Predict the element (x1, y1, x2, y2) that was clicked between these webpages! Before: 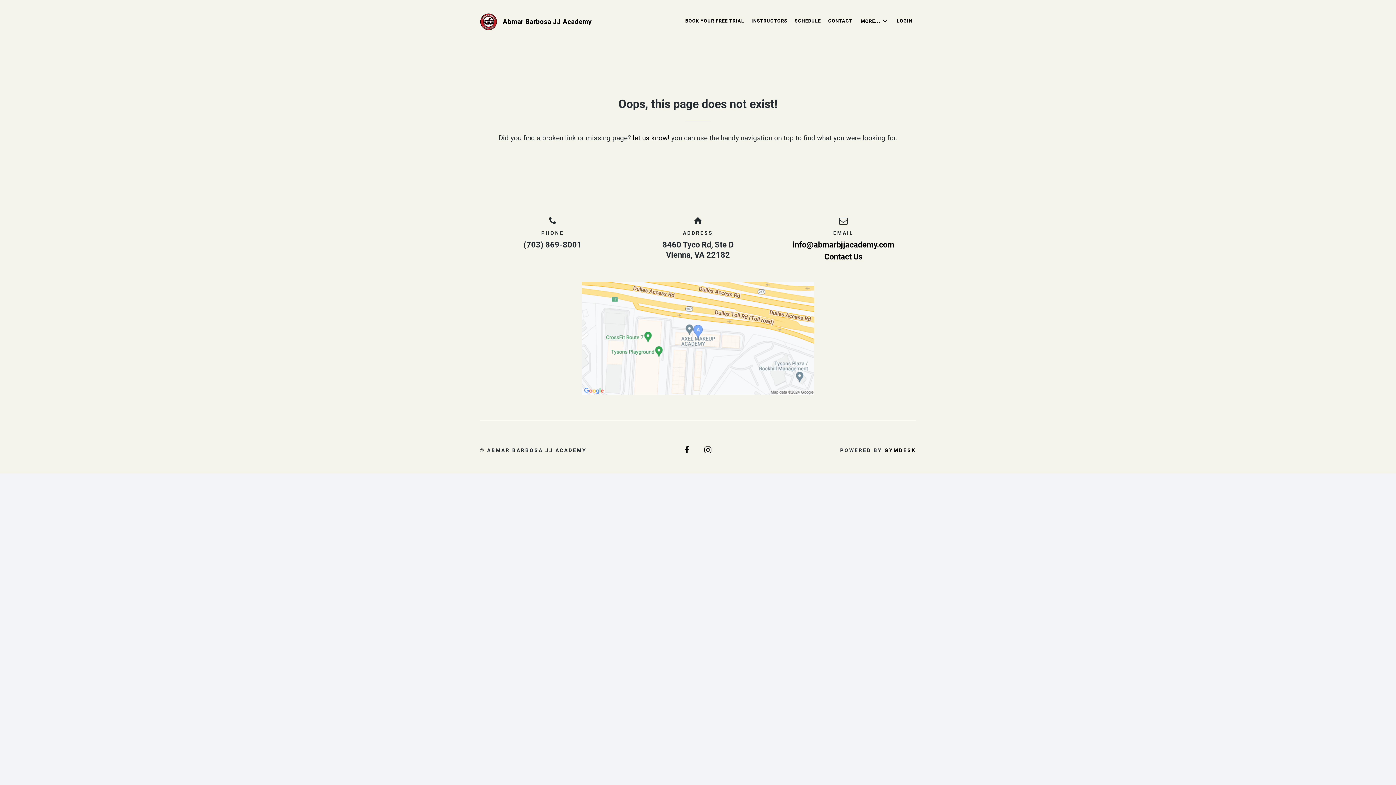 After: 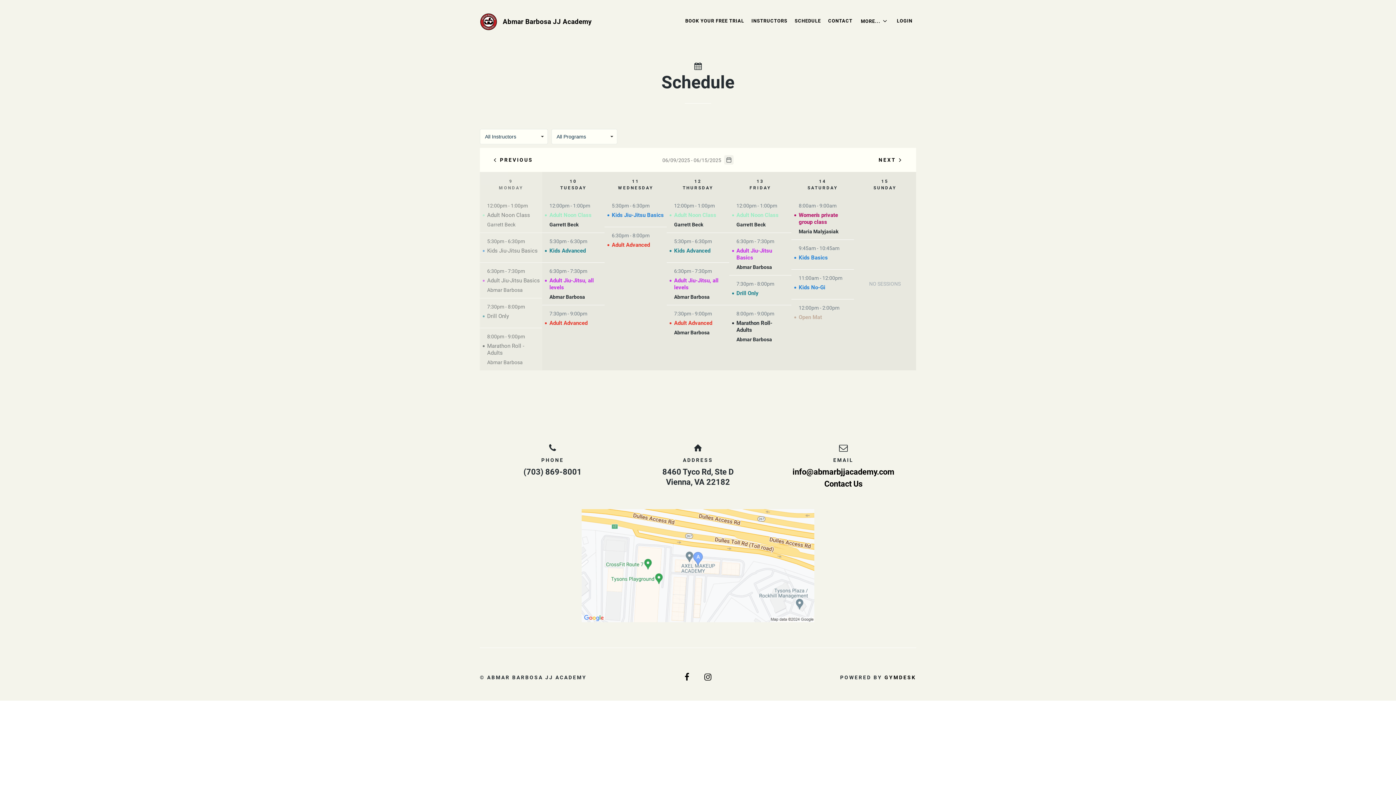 Action: bbox: (791, 14, 824, 27) label: SCHEDULE